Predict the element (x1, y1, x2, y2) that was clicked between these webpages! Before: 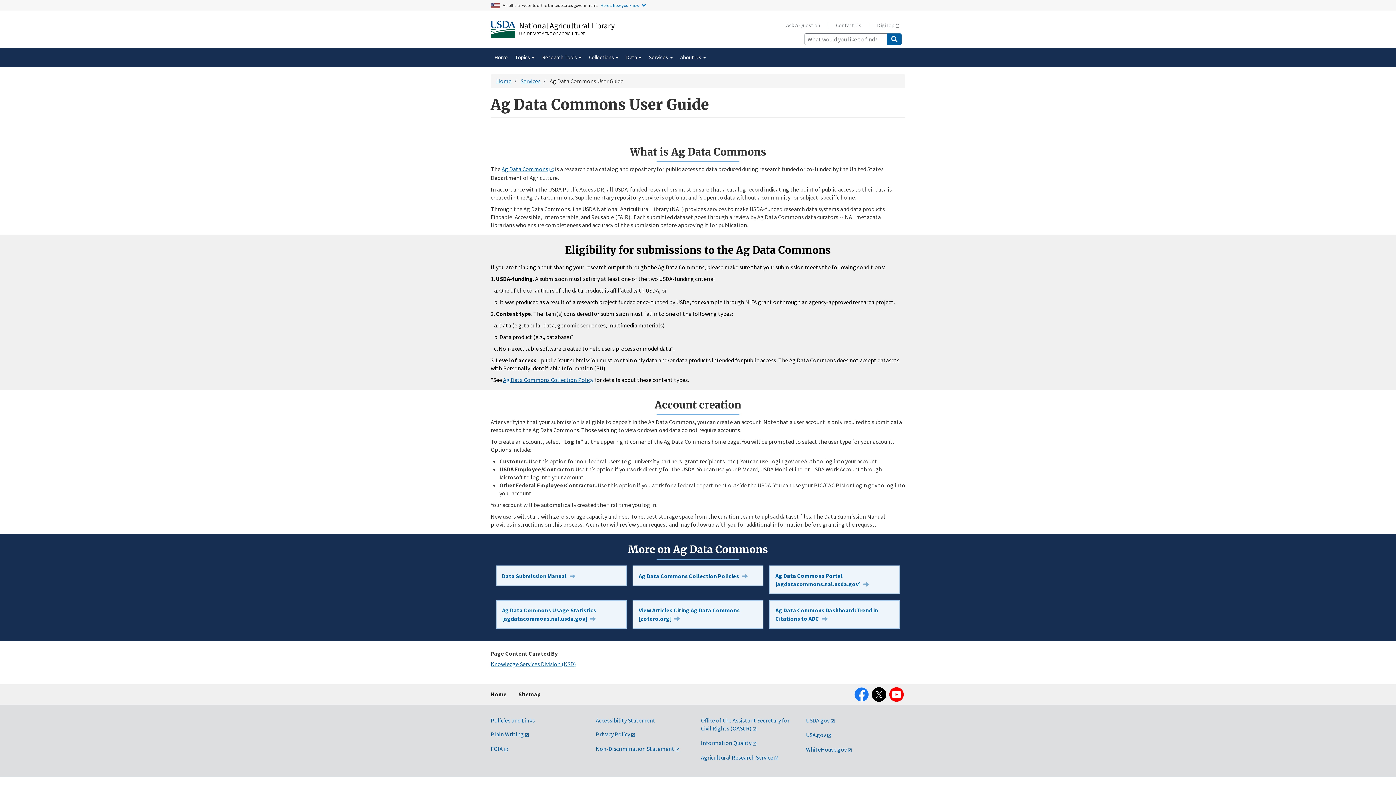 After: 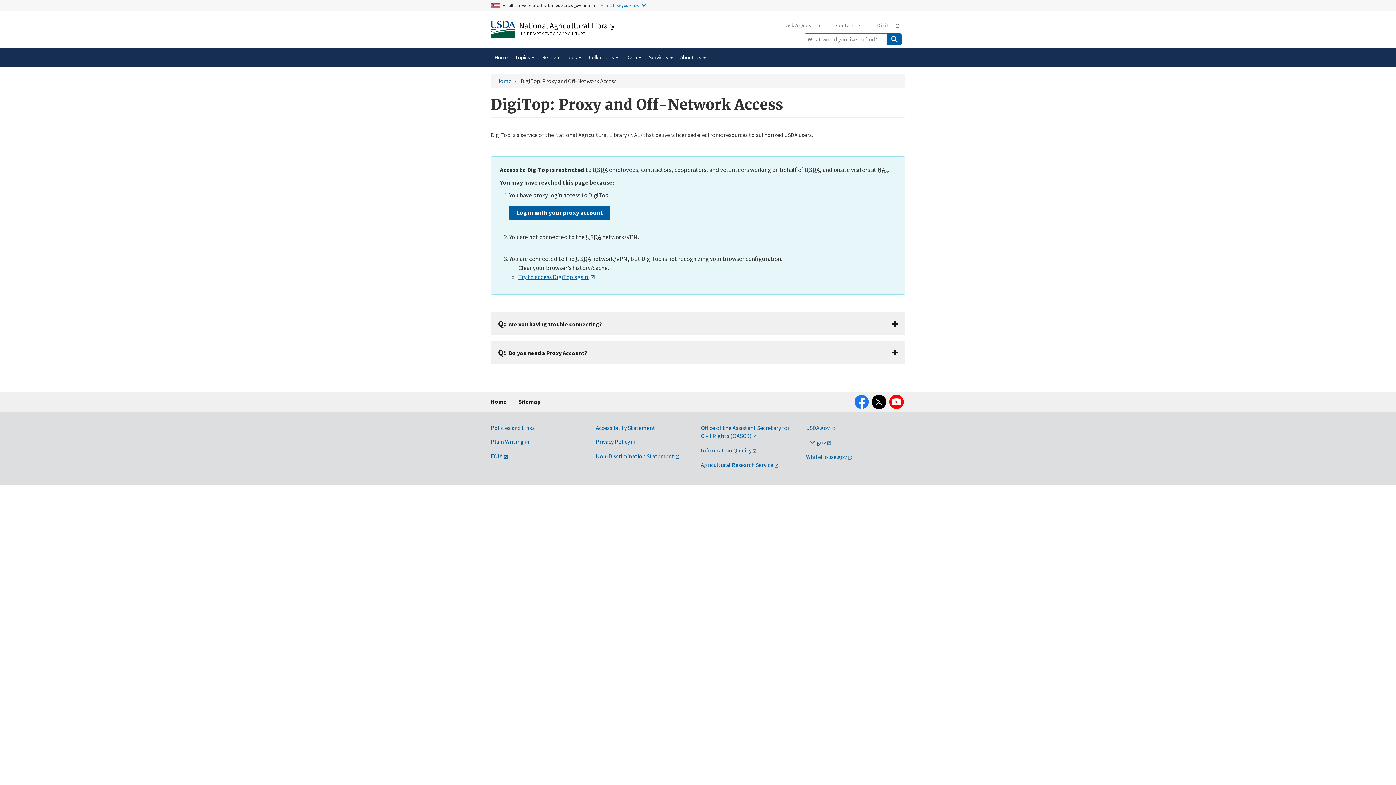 Action: bbox: (871, 17, 905, 33) label: DigiTop